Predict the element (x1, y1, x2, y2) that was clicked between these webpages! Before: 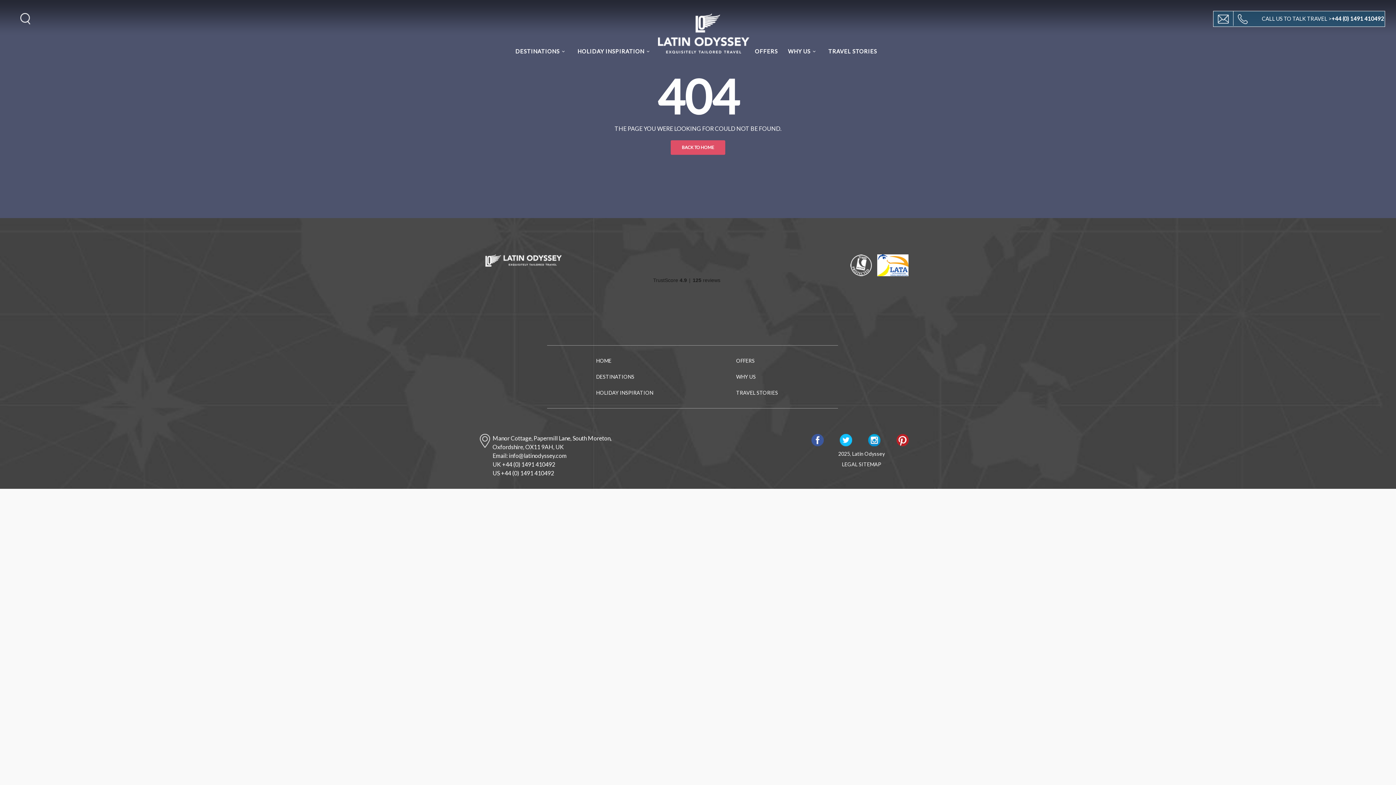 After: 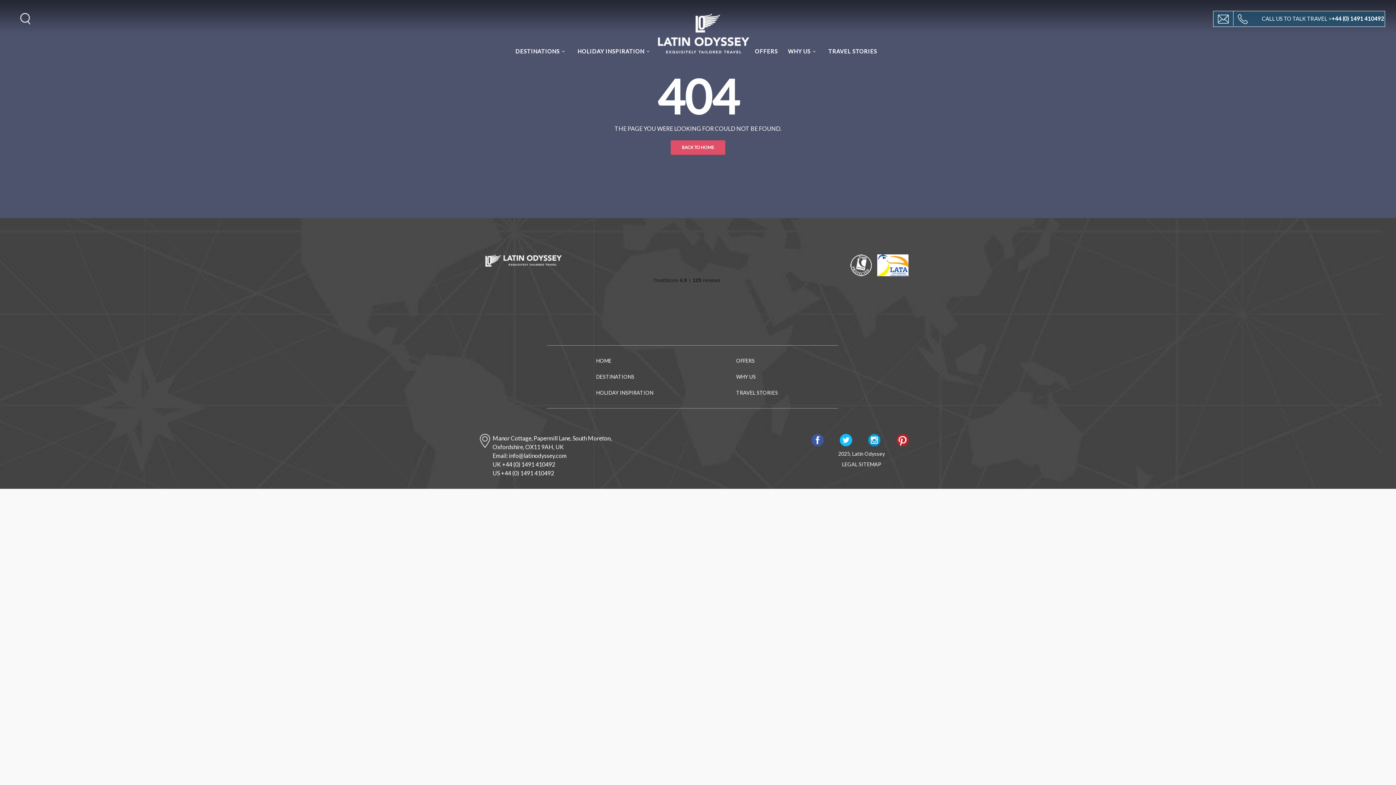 Action: bbox: (889, 439, 916, 448)